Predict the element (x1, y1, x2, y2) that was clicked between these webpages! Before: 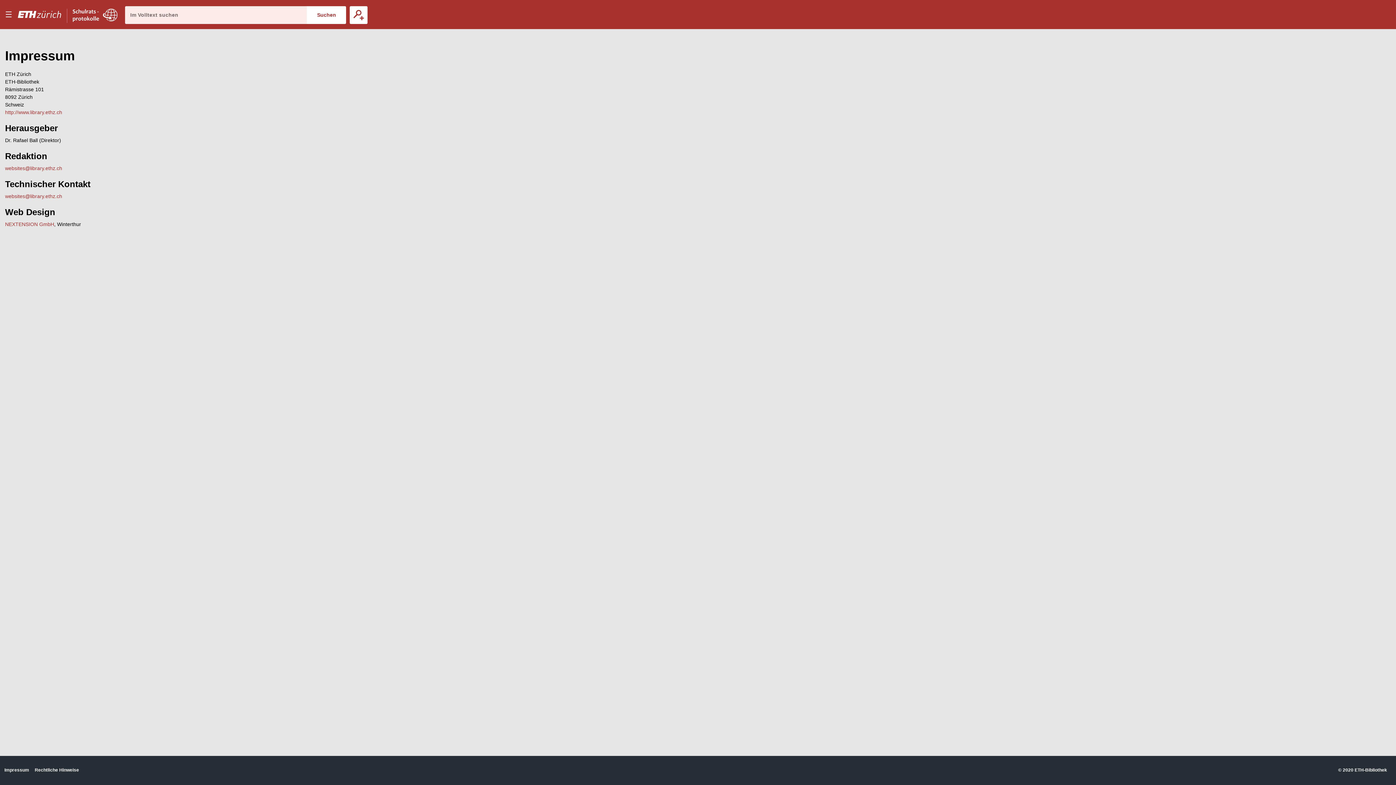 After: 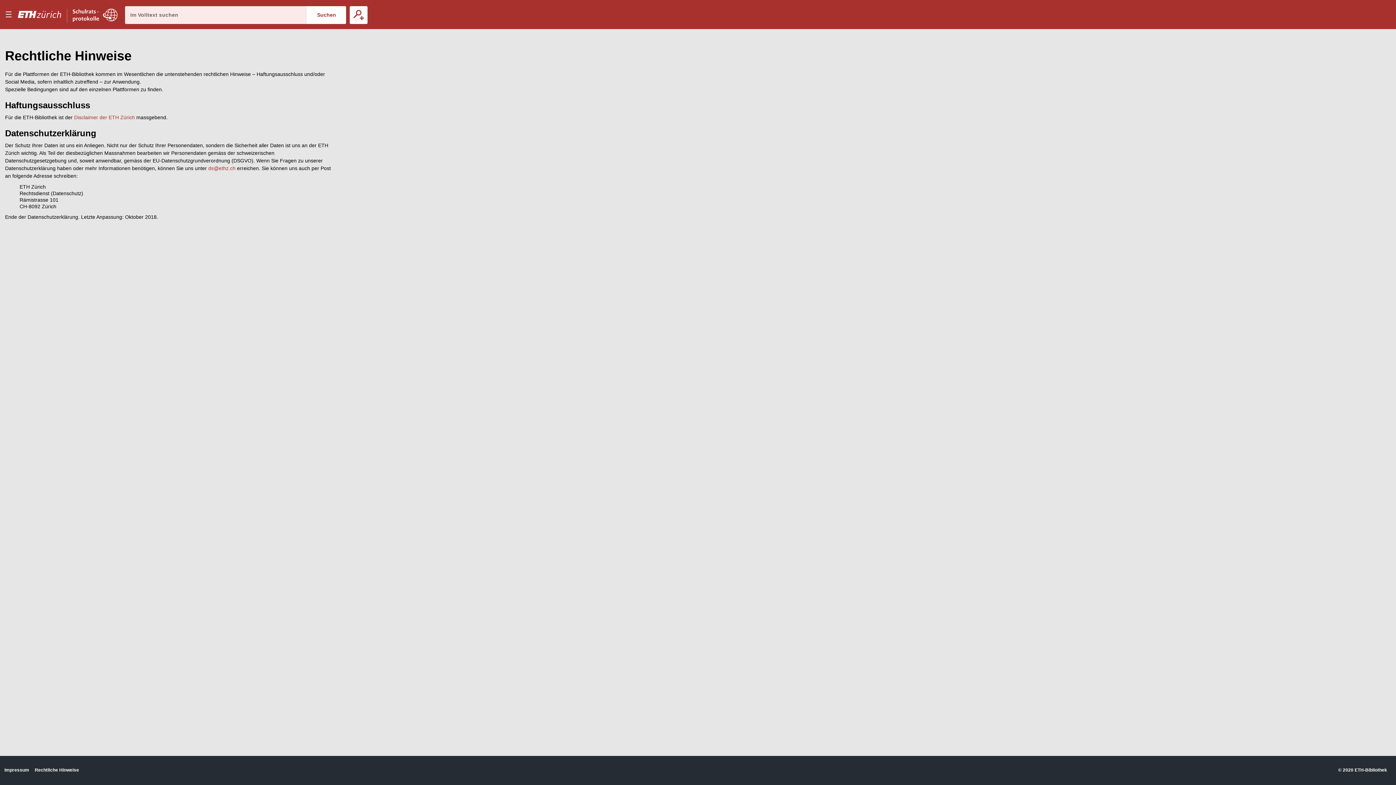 Action: bbox: (34, 767, 79, 773) label: Rechtliche Hinweise